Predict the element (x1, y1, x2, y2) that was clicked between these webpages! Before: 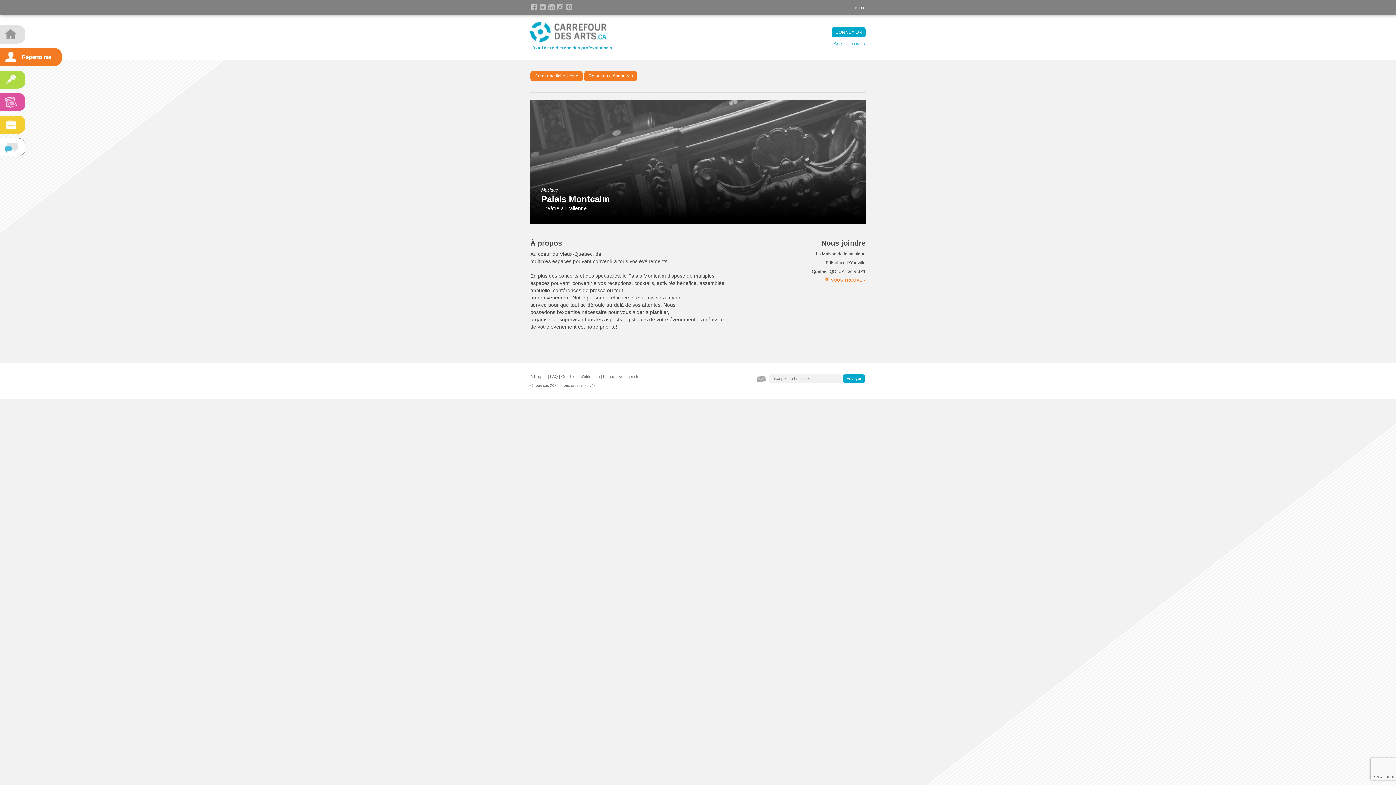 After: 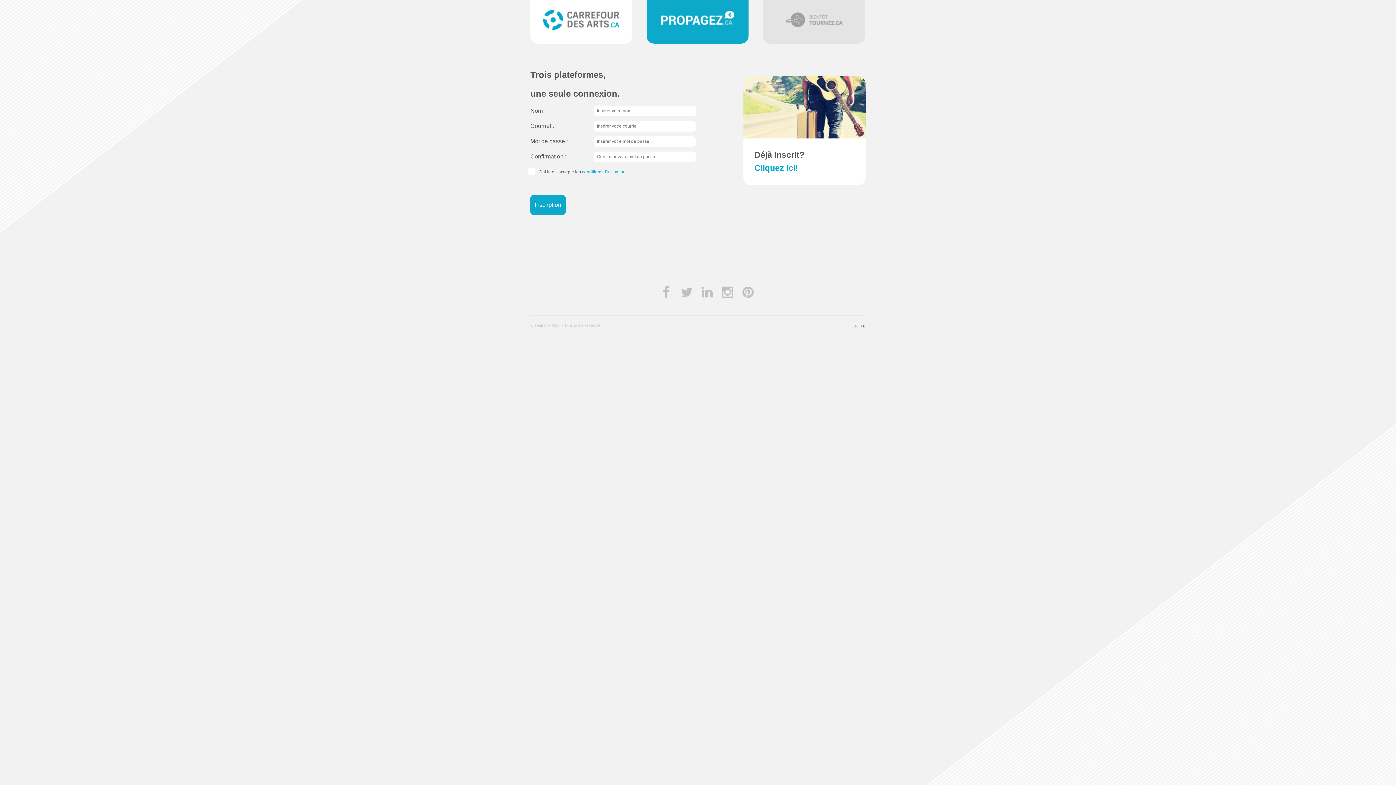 Action: bbox: (833, 41, 865, 45) label: Pas encore inscrit?